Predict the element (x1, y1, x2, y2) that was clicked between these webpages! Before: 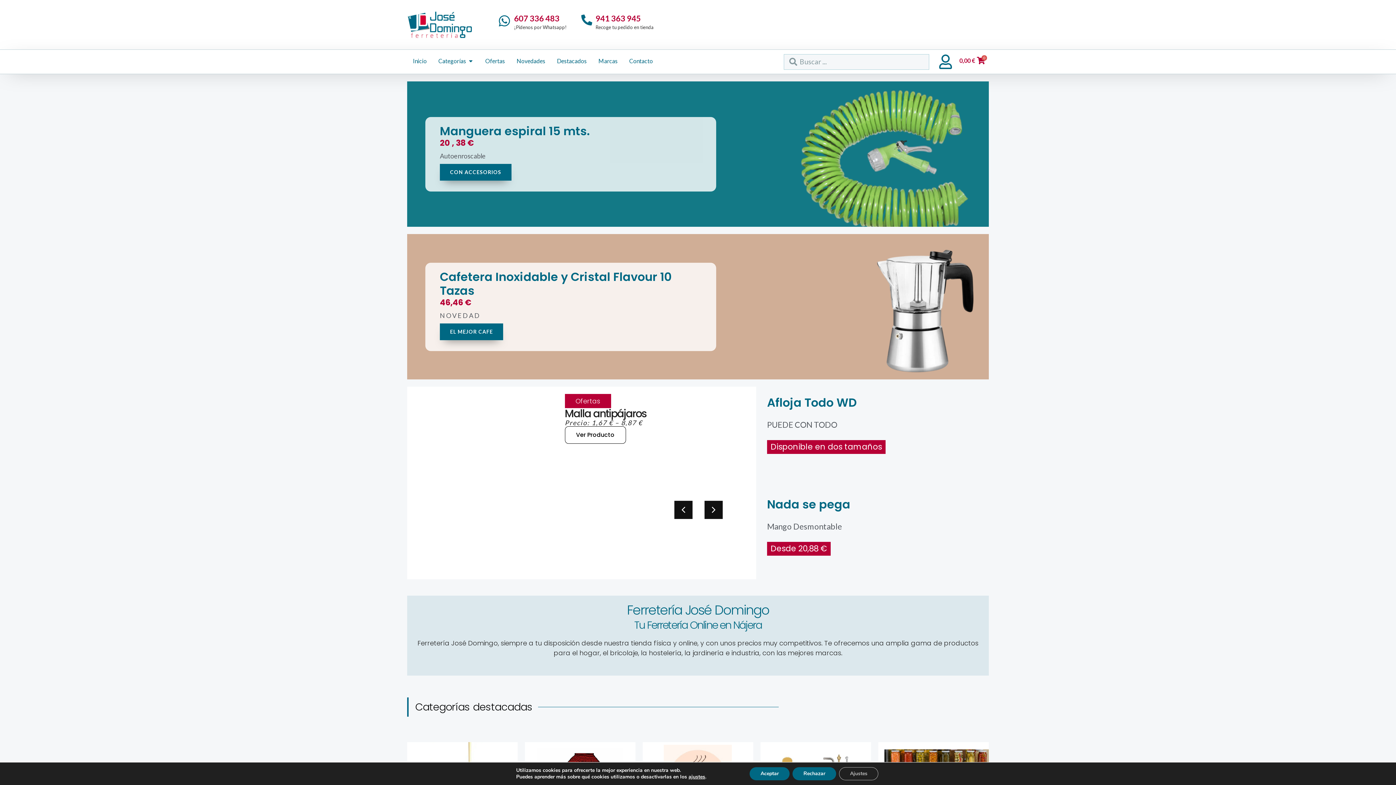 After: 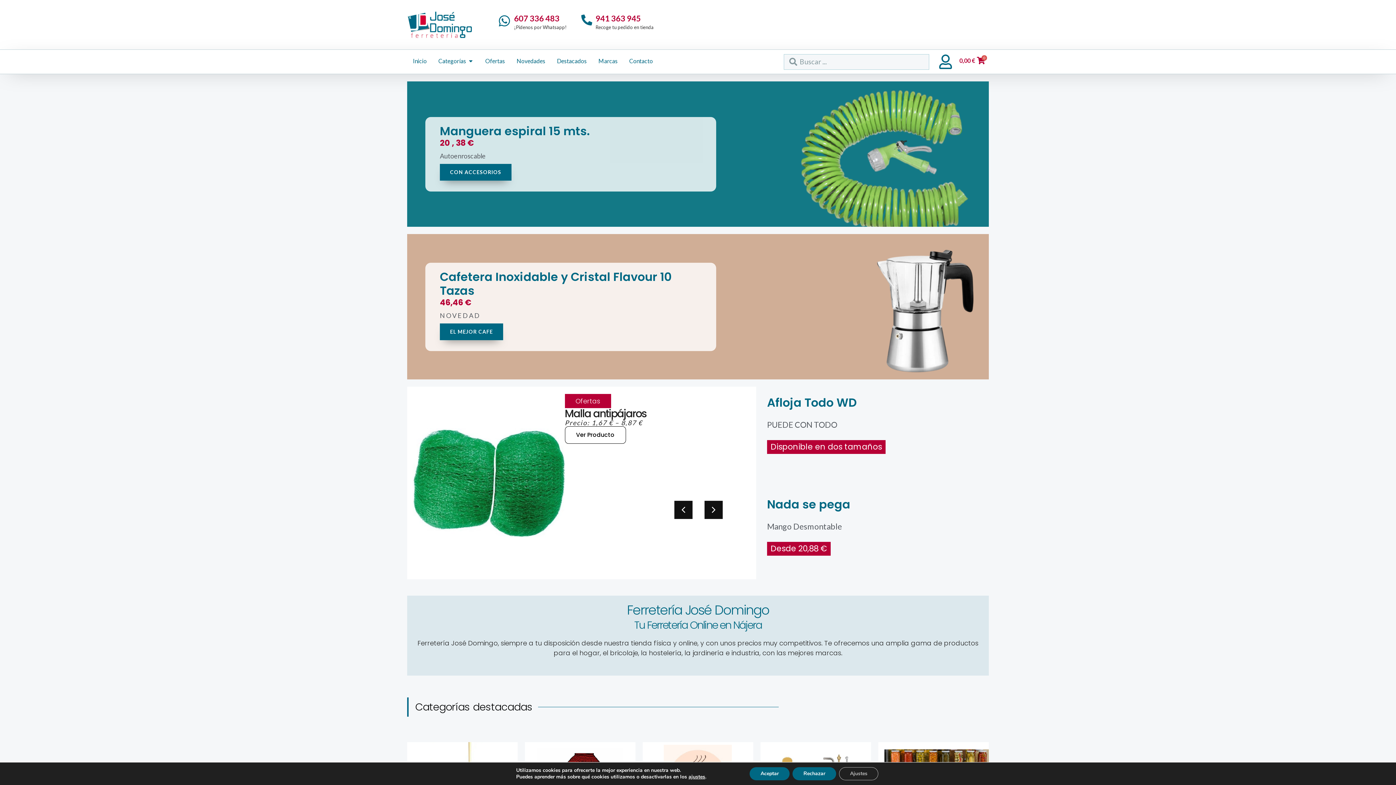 Action: bbox: (595, 13, 641, 23) label: 941 363 945